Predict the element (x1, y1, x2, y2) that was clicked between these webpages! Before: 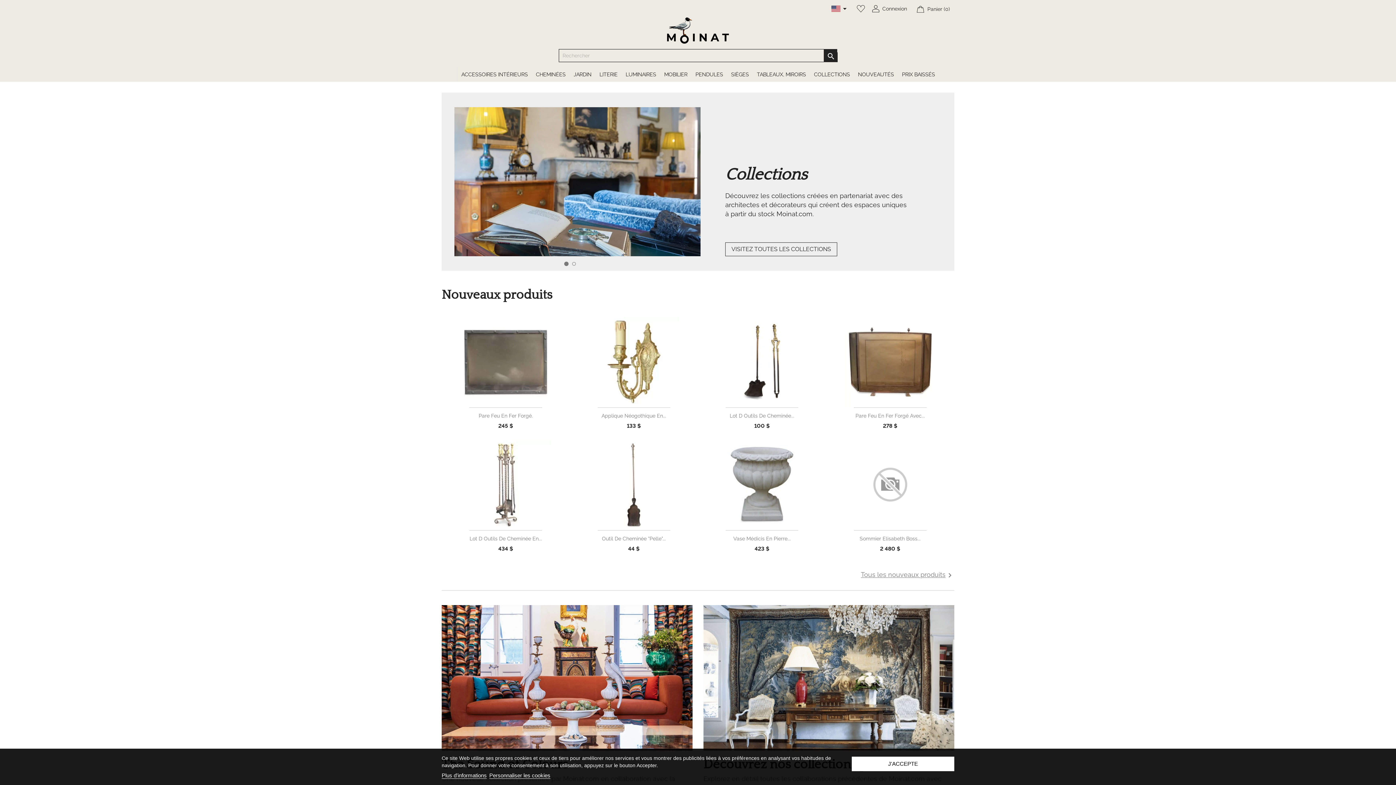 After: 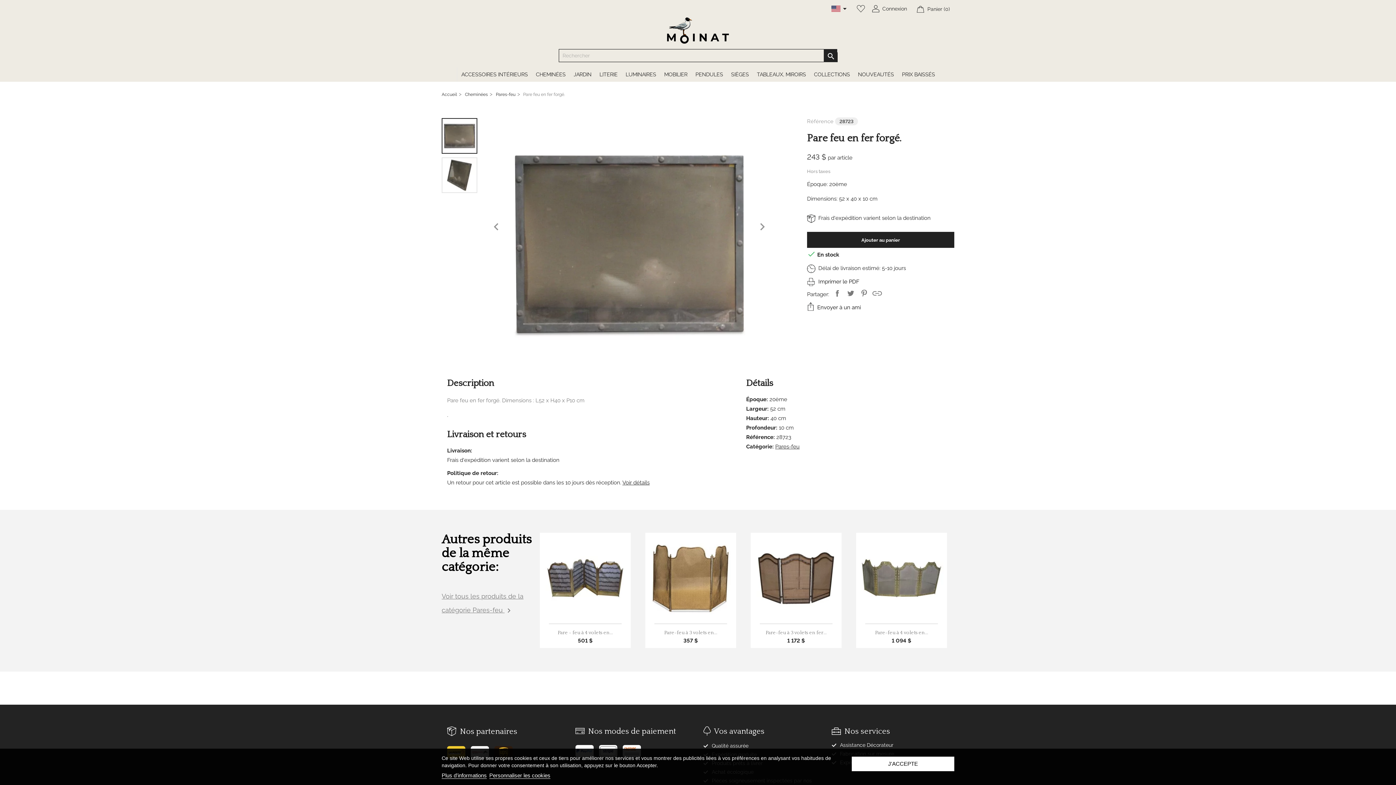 Action: bbox: (460, 316, 551, 407)